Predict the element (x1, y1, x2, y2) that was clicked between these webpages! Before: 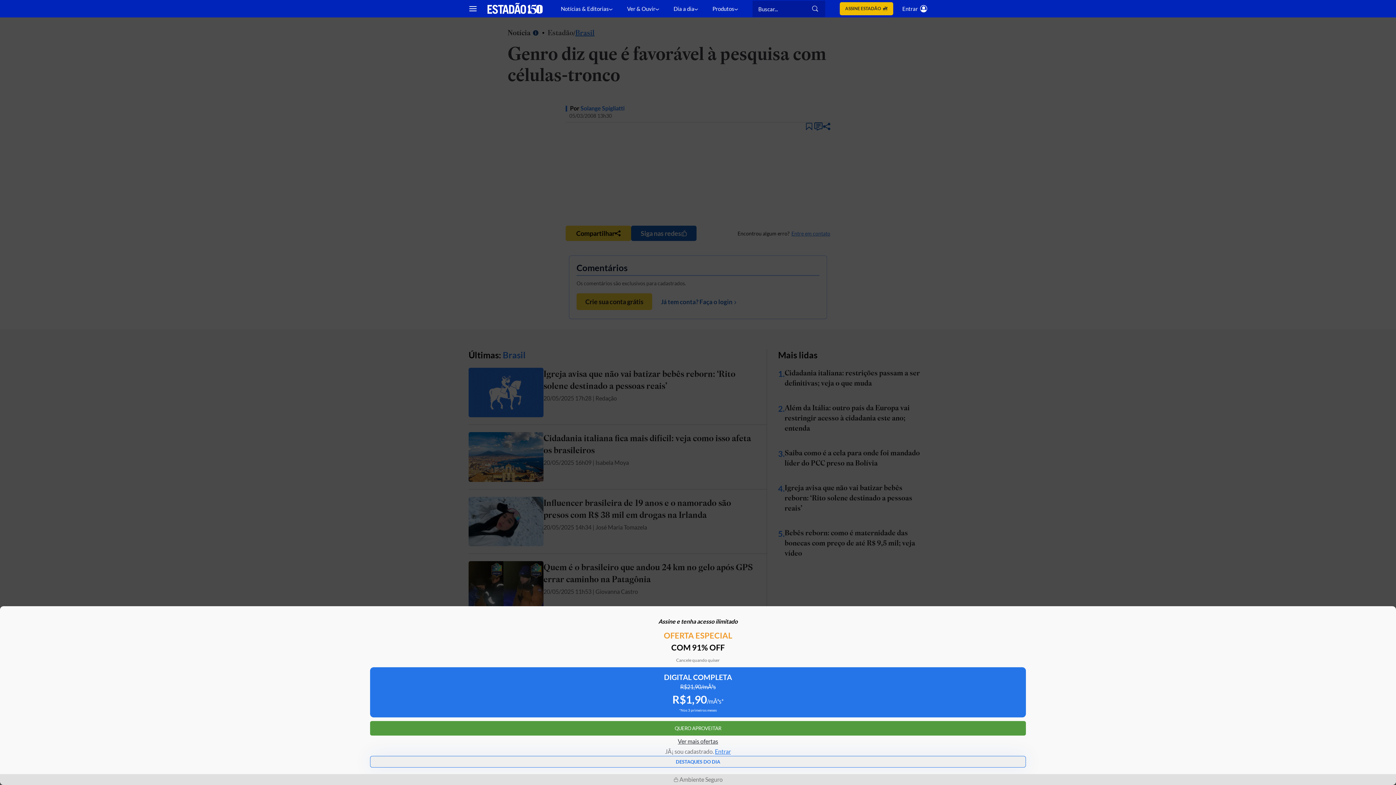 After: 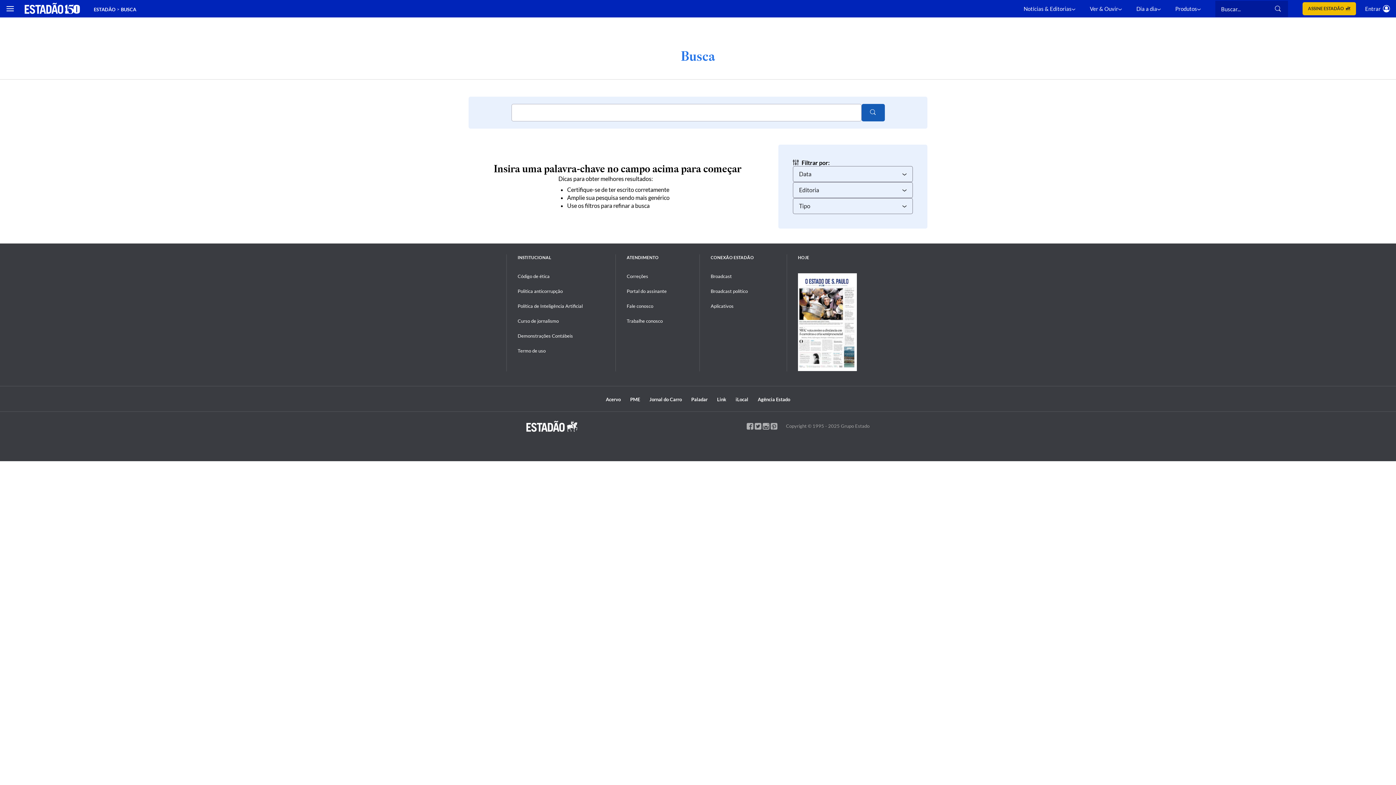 Action: bbox: (812, 5, 819, 12)